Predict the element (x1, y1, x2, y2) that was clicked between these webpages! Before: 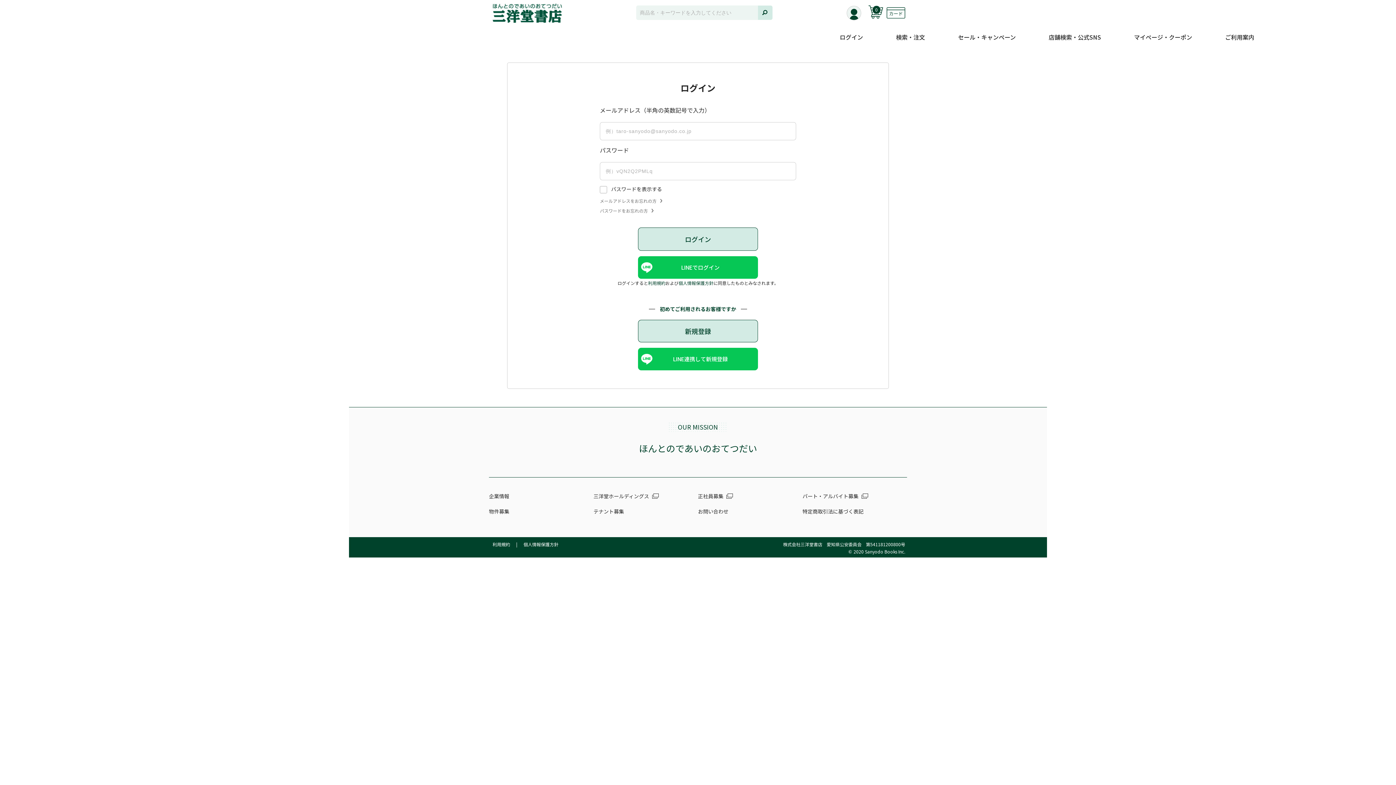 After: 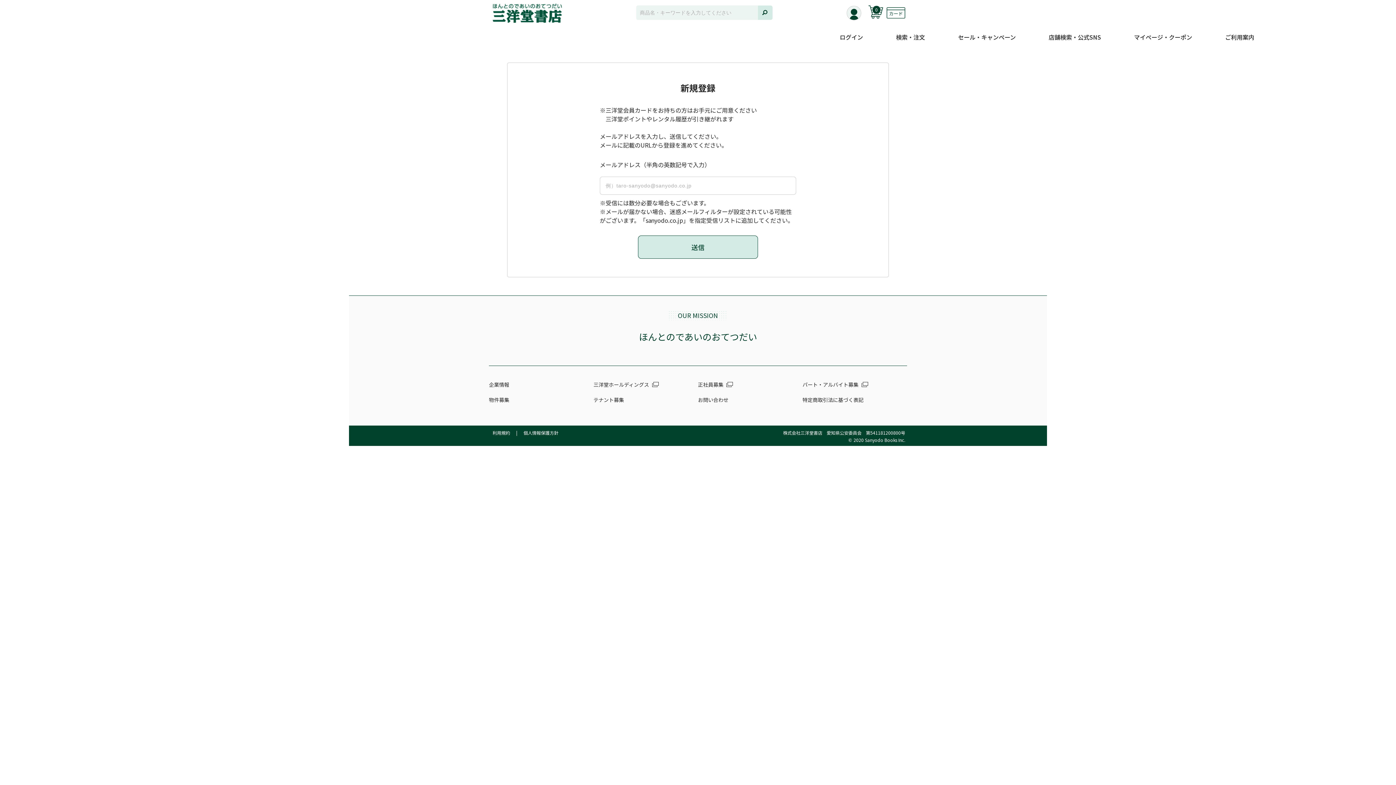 Action: bbox: (638, 319, 758, 342) label: 新規登録